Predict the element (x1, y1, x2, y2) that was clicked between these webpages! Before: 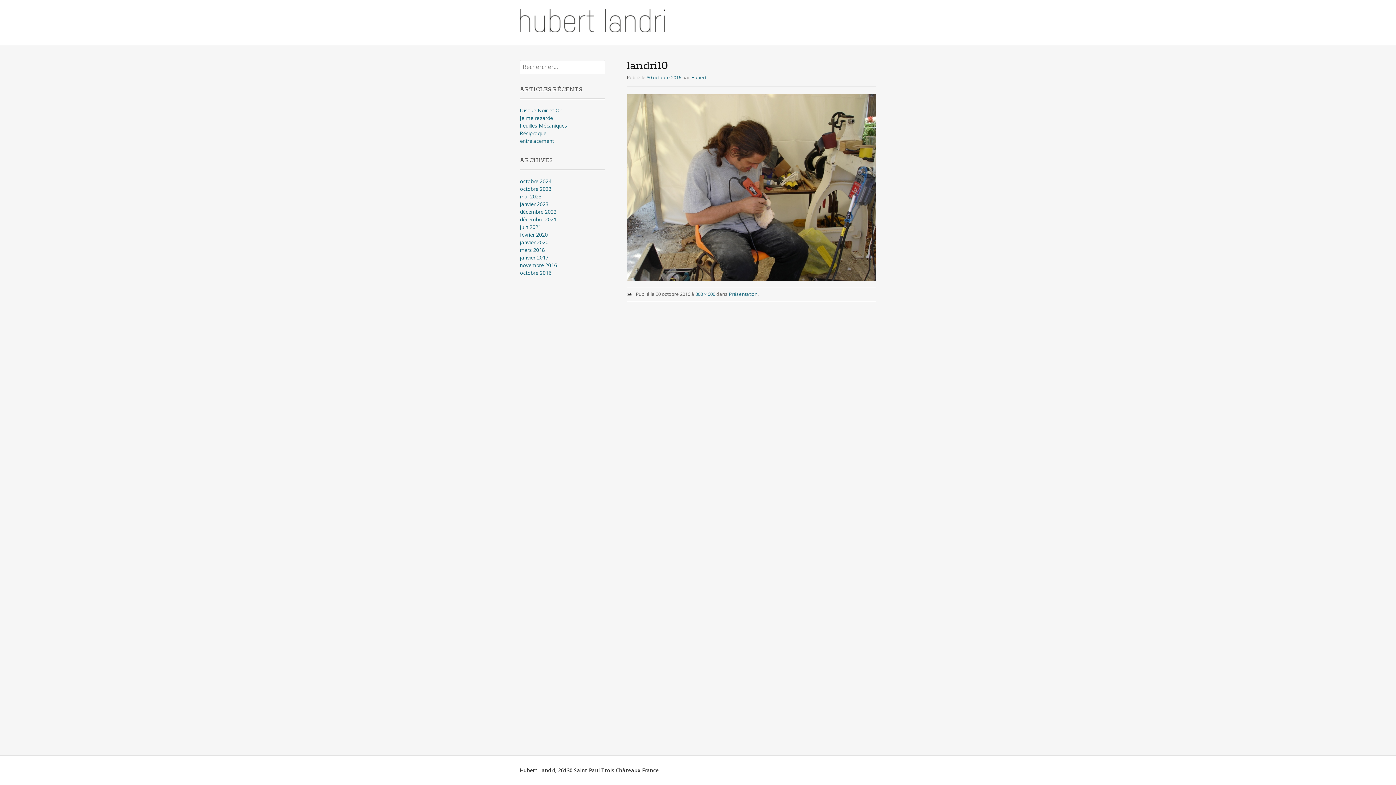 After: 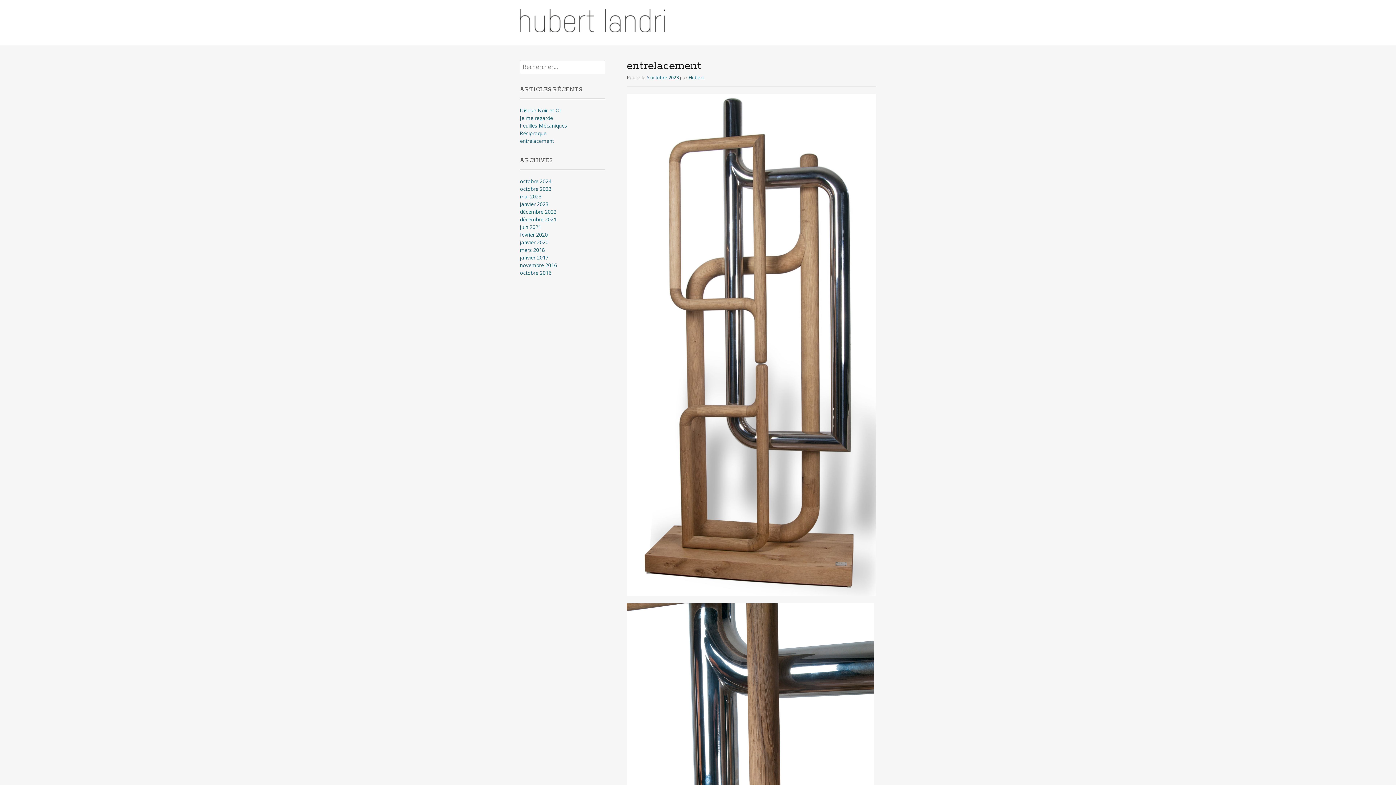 Action: bbox: (520, 137, 554, 144) label: entrelacement